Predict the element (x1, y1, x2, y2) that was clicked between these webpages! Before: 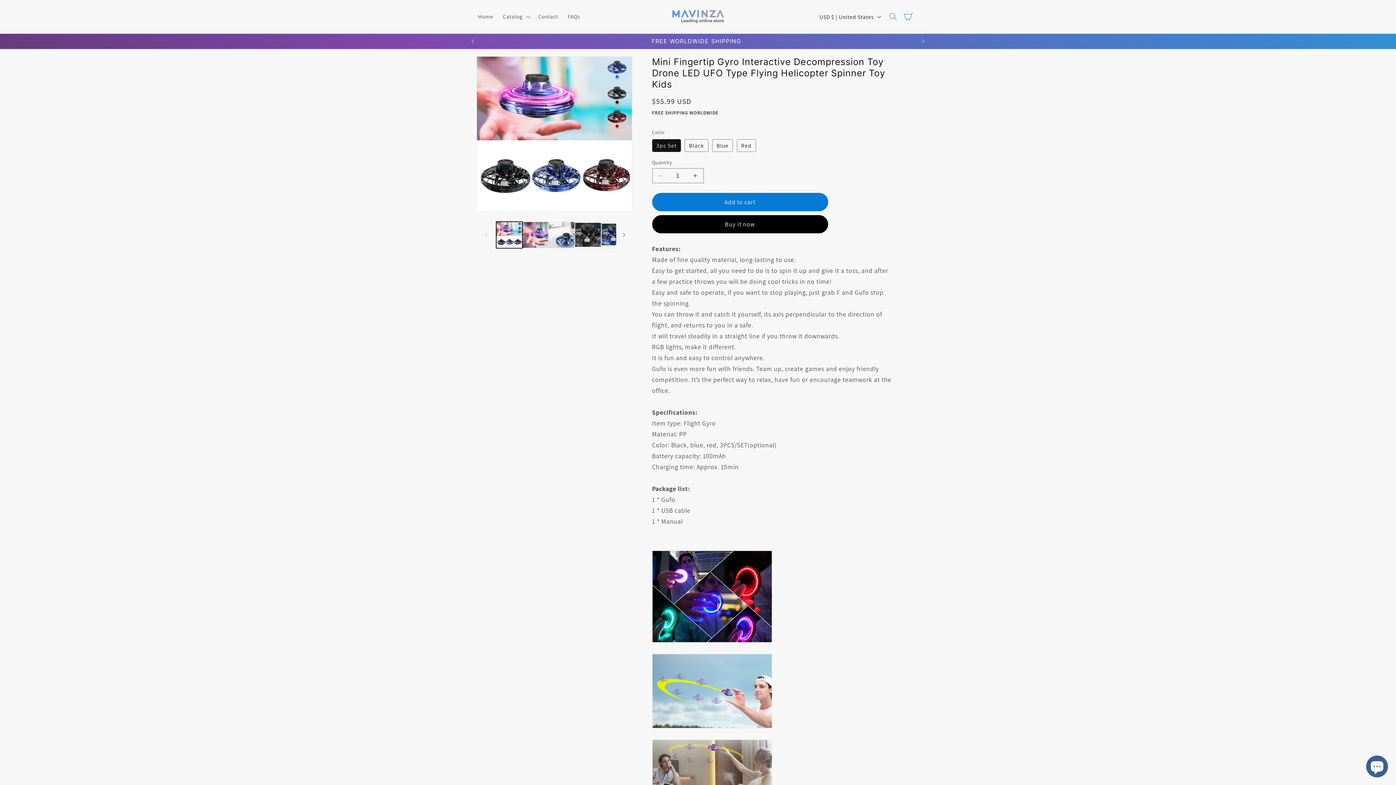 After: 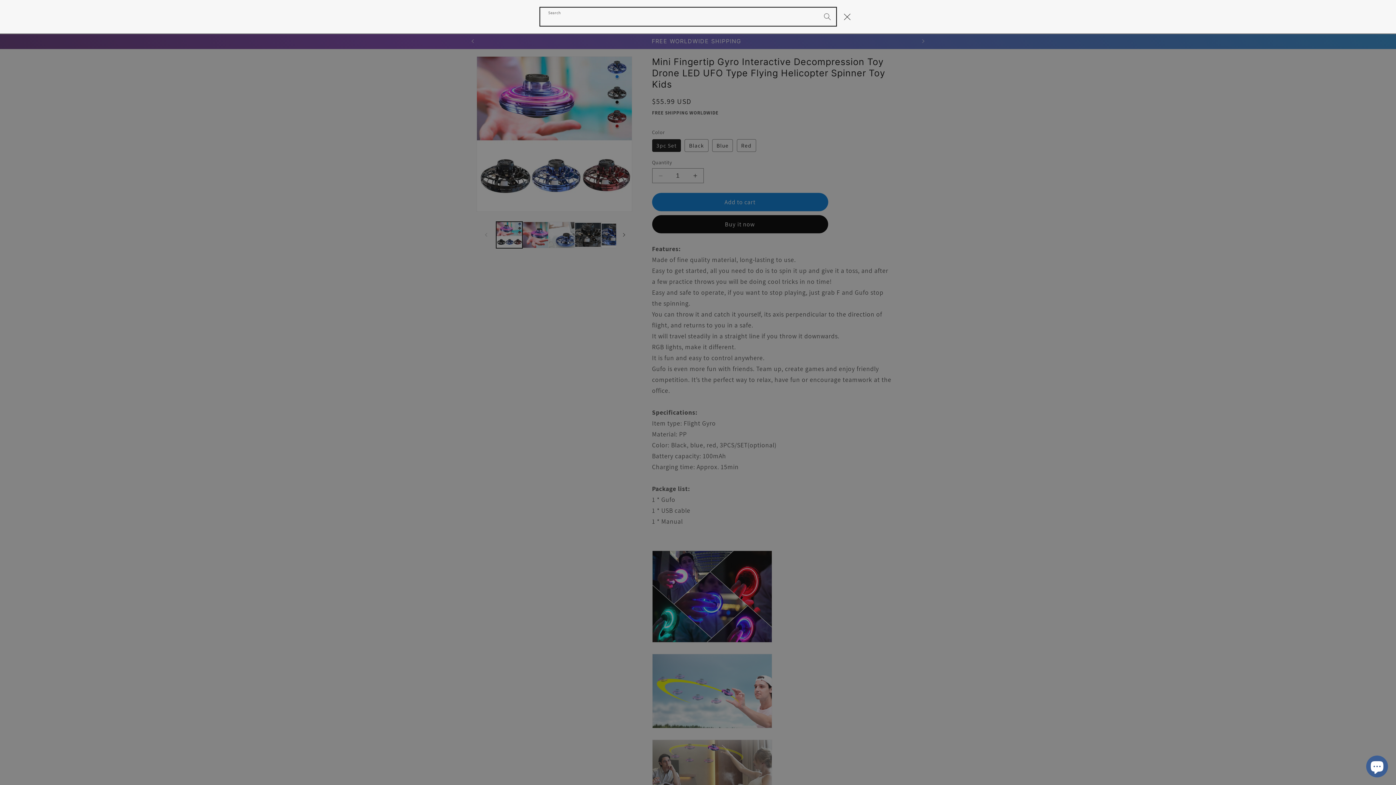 Action: bbox: (884, 7, 902, 25) label: Search